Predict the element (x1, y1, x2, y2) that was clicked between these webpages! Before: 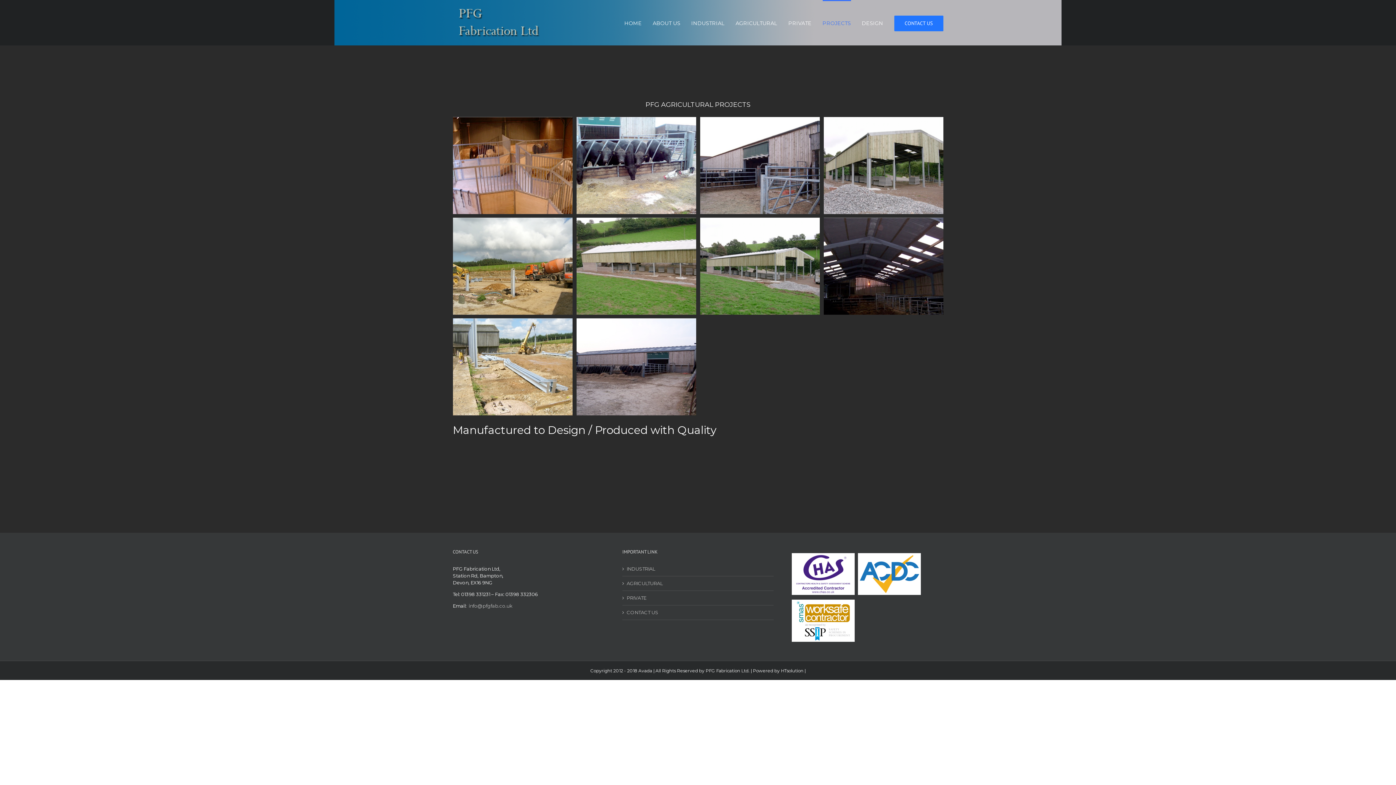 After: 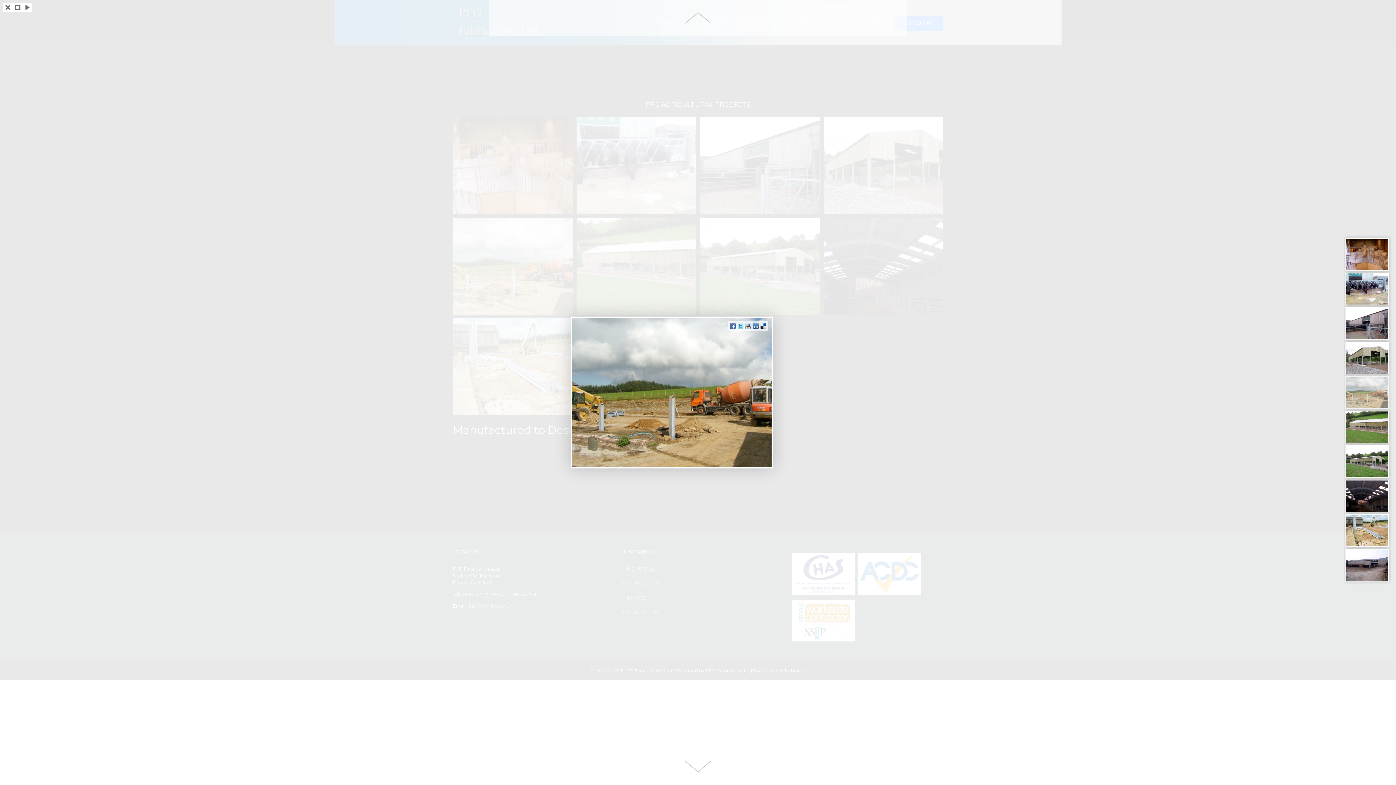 Action: bbox: (452, 217, 572, 314)